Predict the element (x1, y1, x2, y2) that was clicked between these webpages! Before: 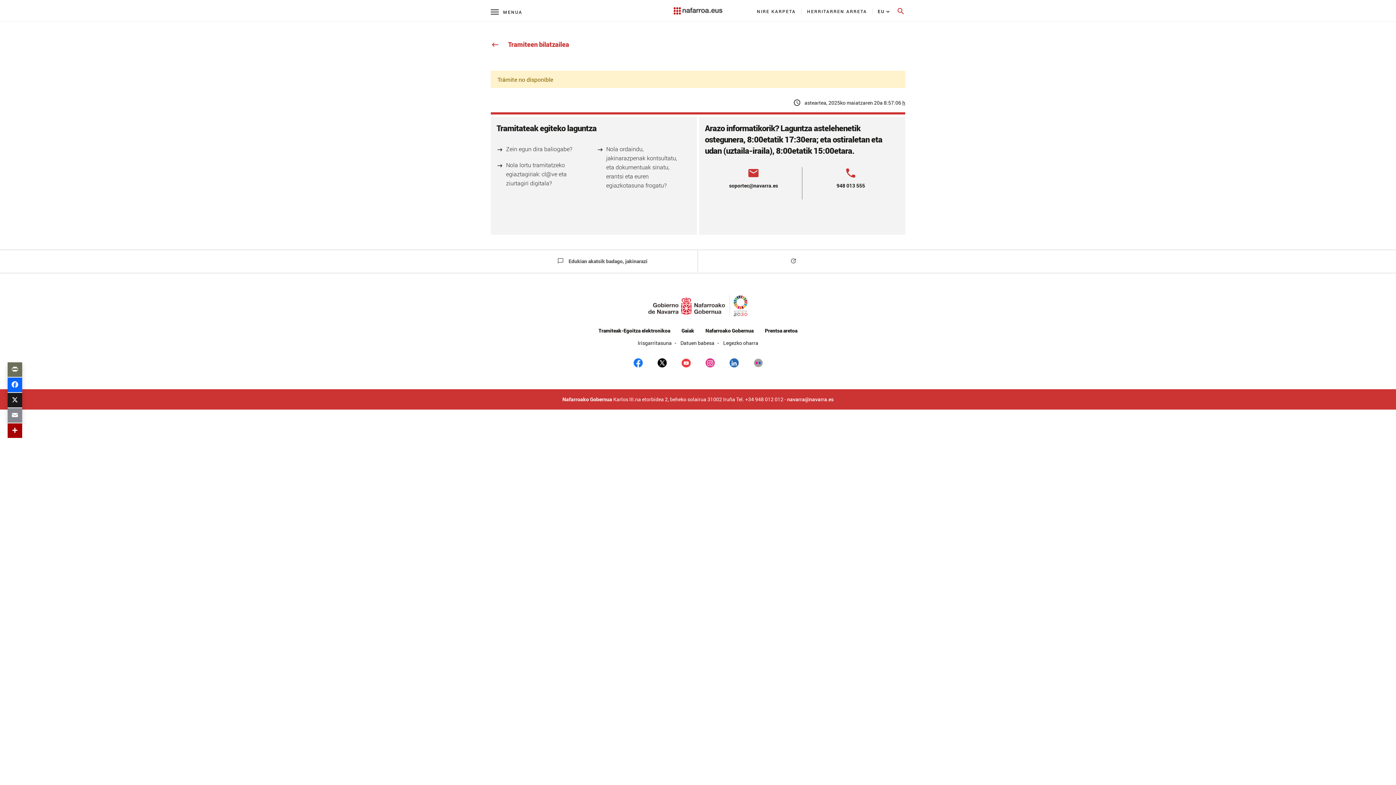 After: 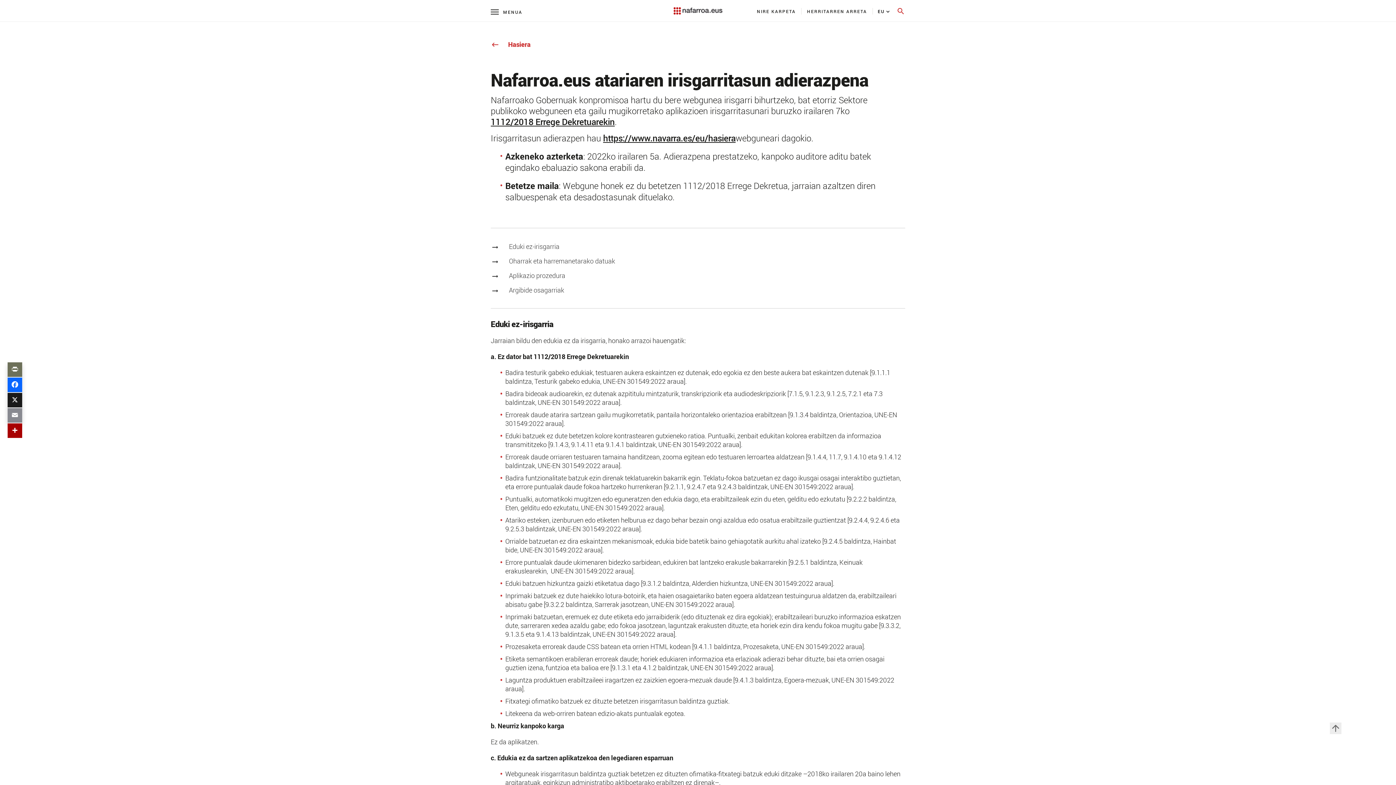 Action: label: Irisgarritasuna bbox: (637, 339, 672, 346)